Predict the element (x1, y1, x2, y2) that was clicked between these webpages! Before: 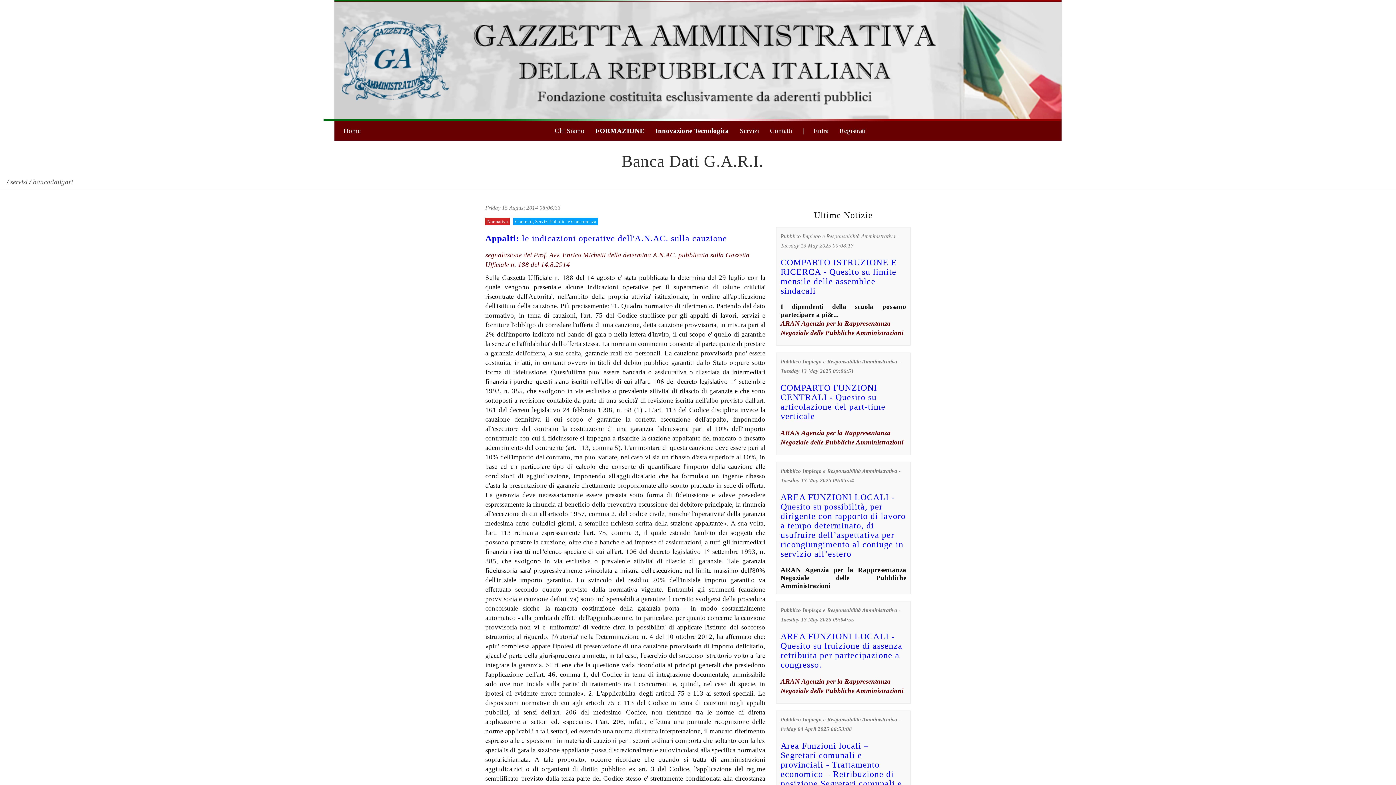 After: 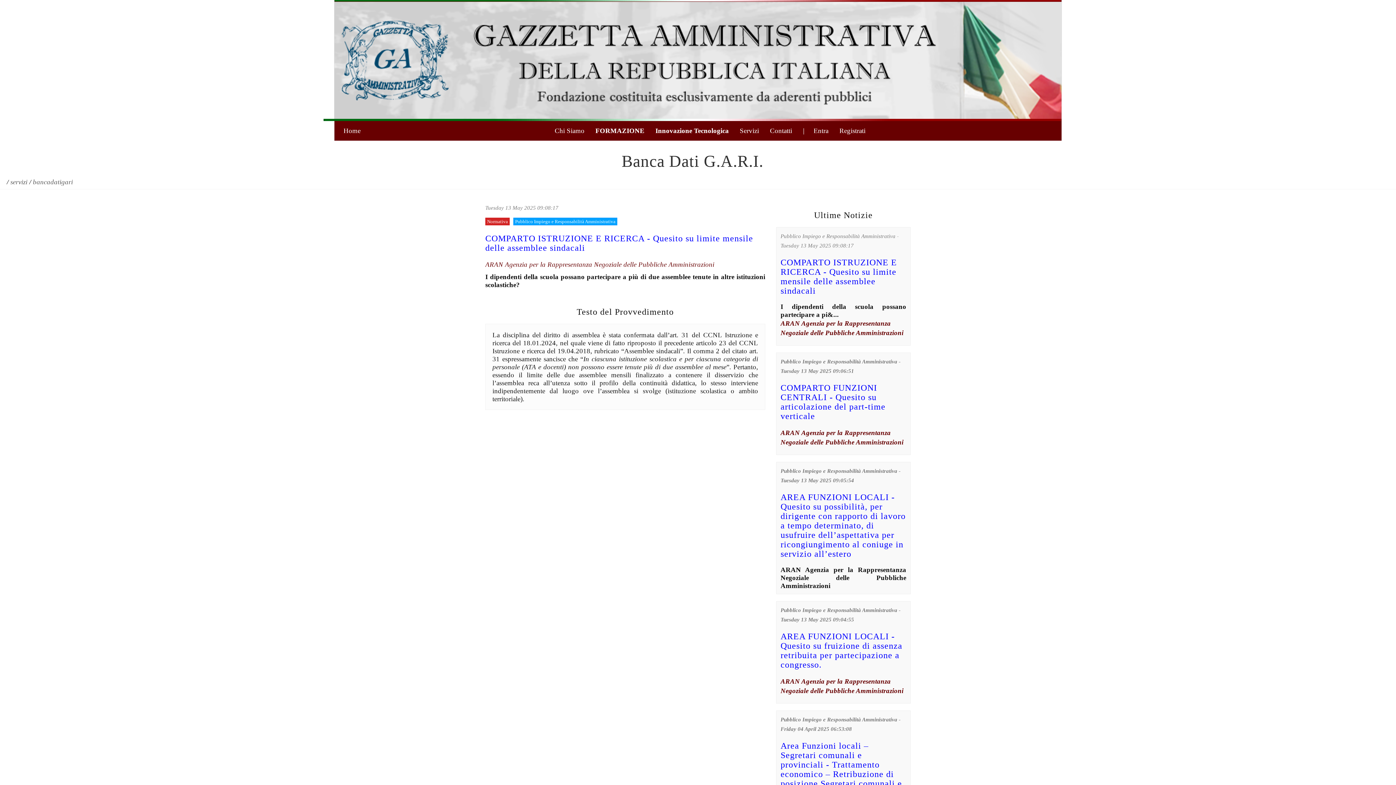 Action: label: COMPARTO ISTRUZIONE E RICERCA - Quesito su limite mensile delle assemblee sindacali bbox: (780, 257, 897, 295)